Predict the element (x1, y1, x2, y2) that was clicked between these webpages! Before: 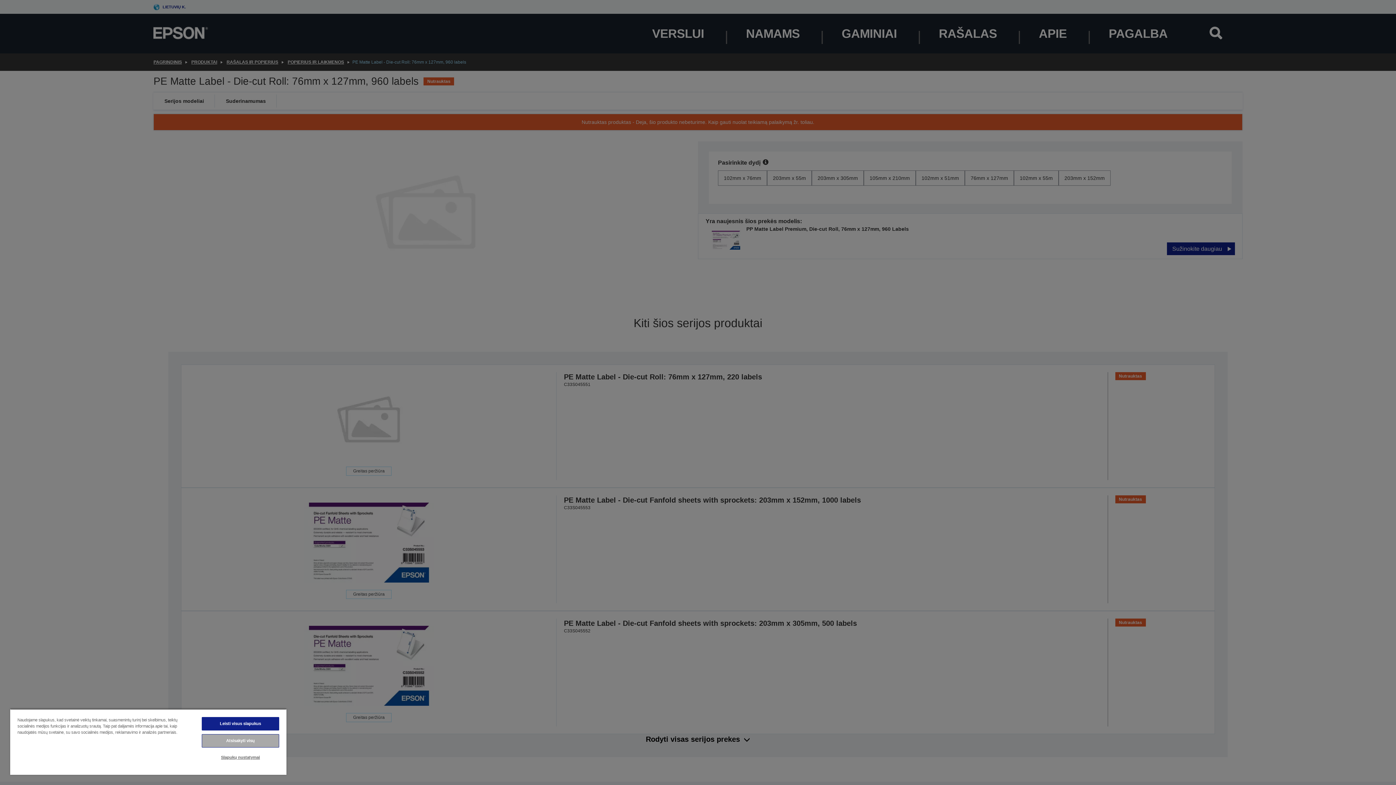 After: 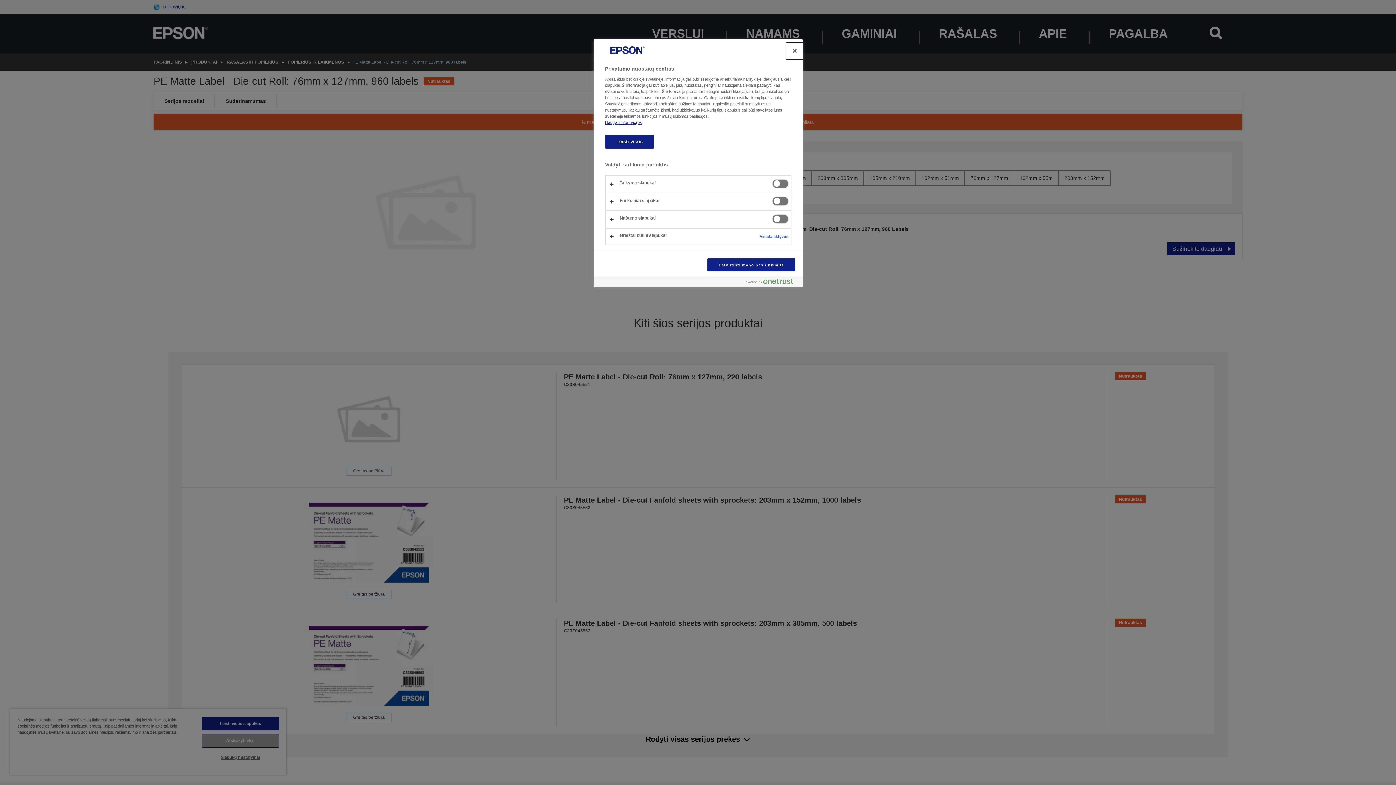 Action: label: Slapukų nustatymai bbox: (201, 751, 279, 764)